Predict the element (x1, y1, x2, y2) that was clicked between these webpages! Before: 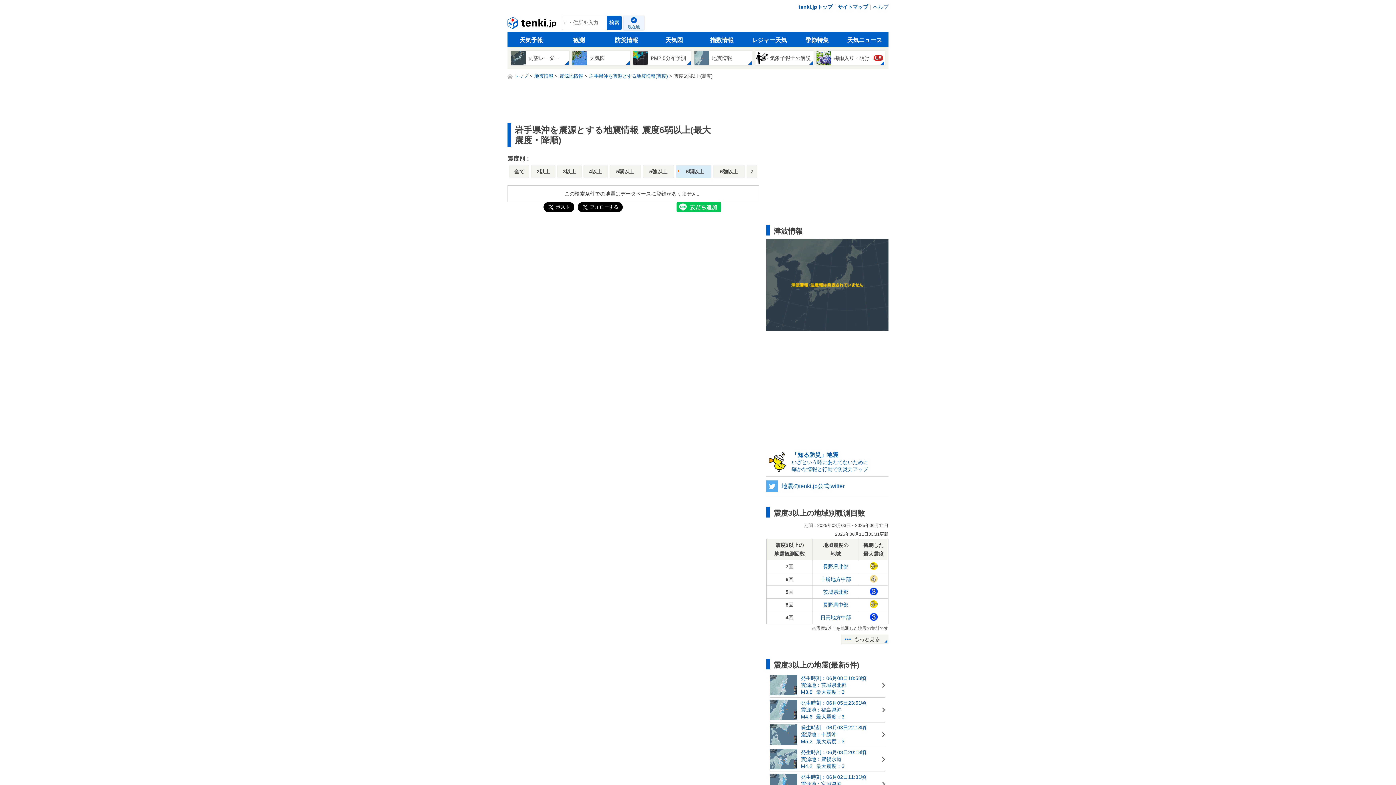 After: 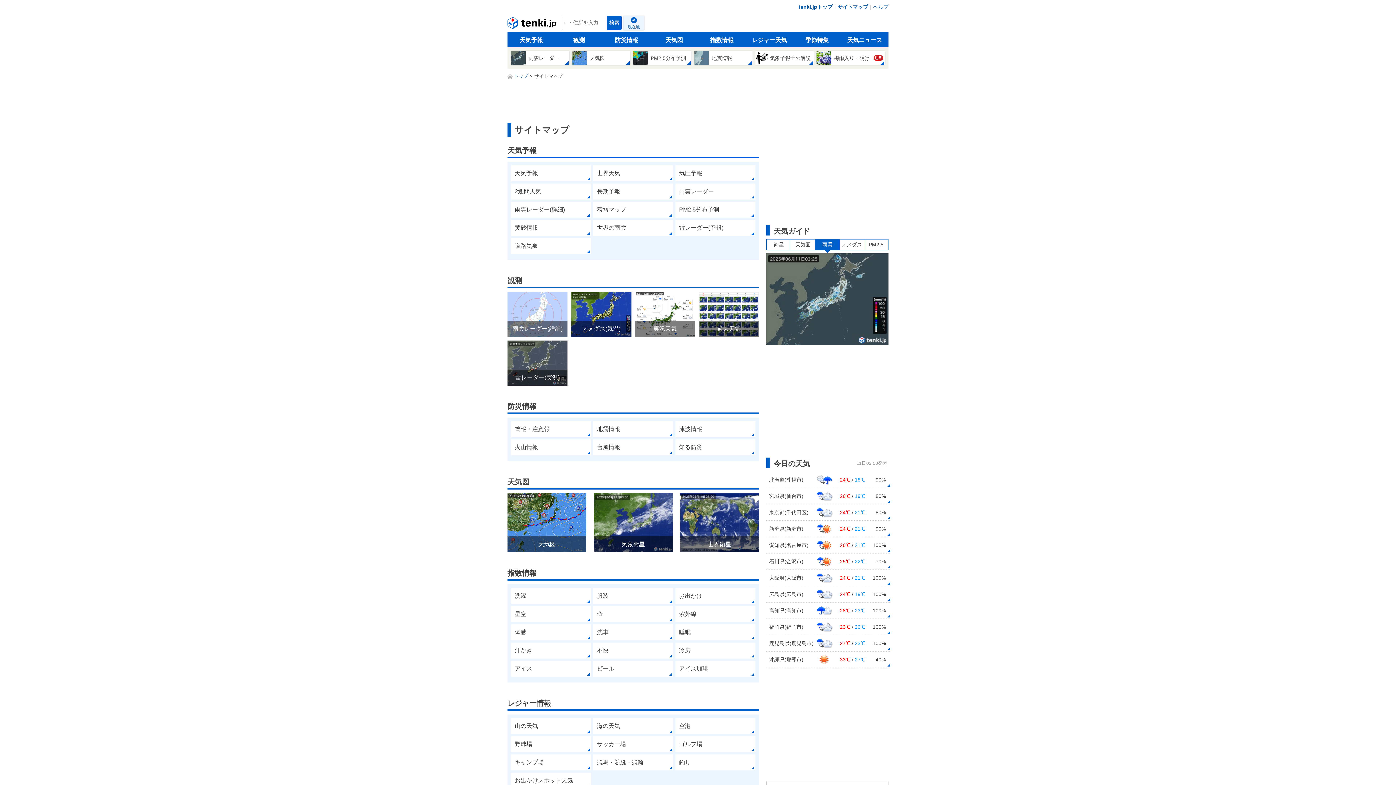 Action: label: サイトマップ bbox: (837, 2, 868, 11)